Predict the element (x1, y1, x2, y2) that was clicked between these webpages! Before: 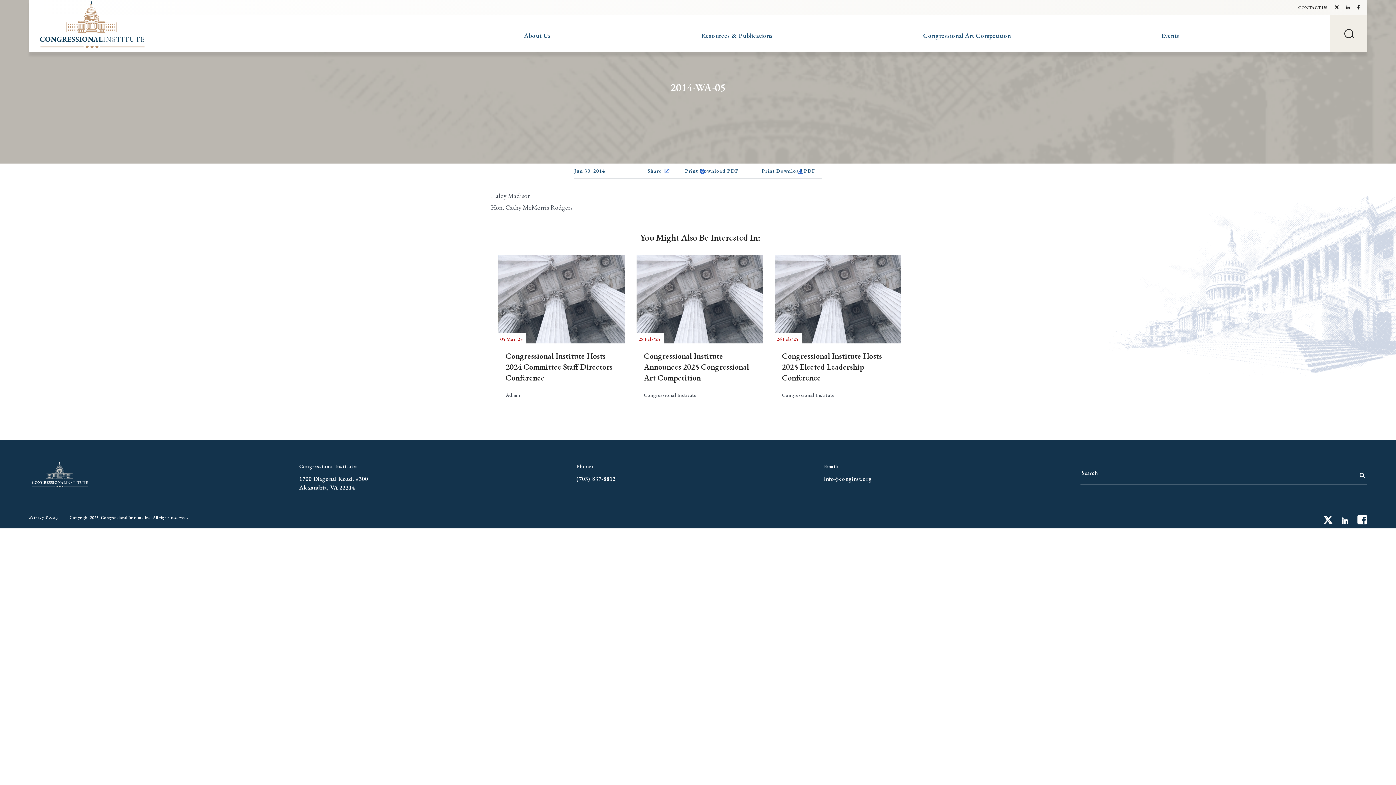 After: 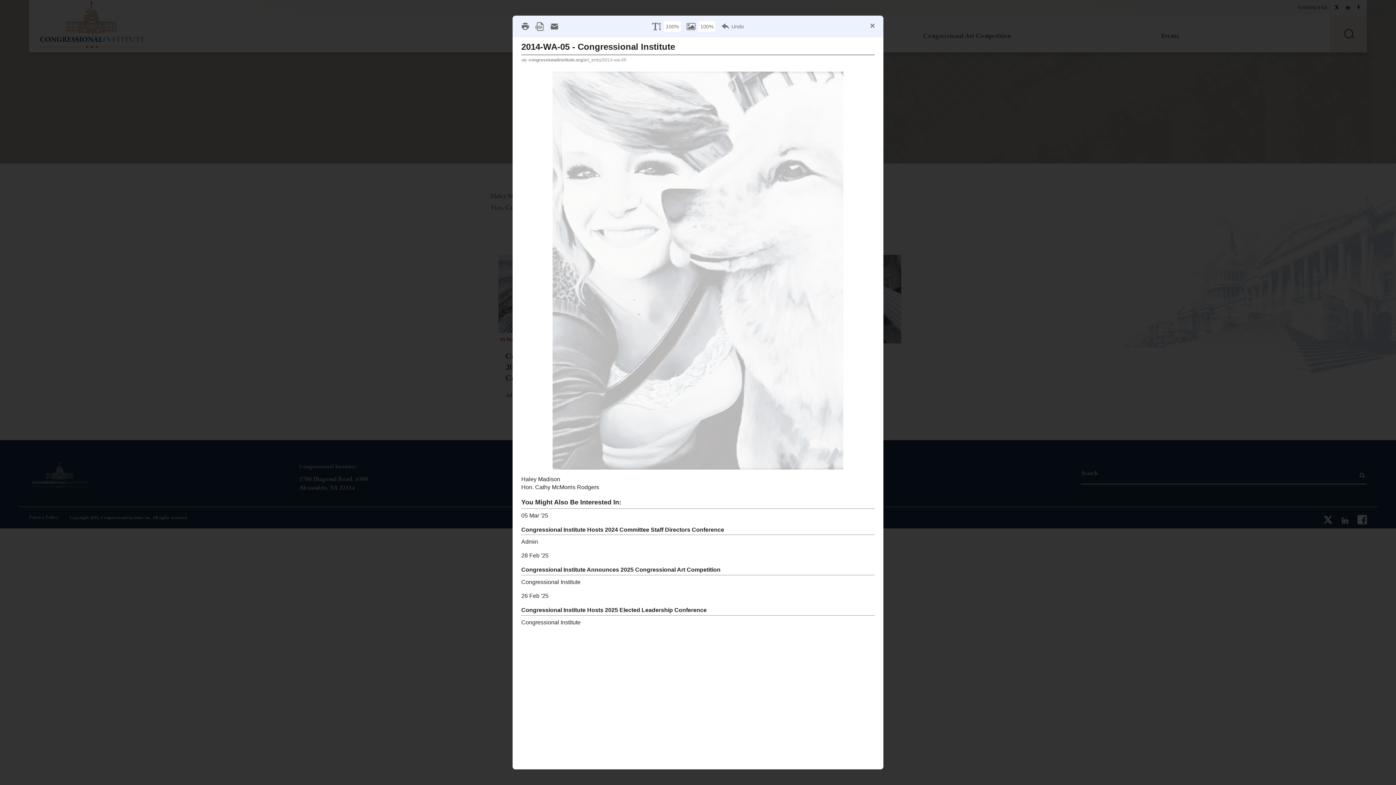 Action: bbox: (762, 167, 815, 174) label: Print Download PDF